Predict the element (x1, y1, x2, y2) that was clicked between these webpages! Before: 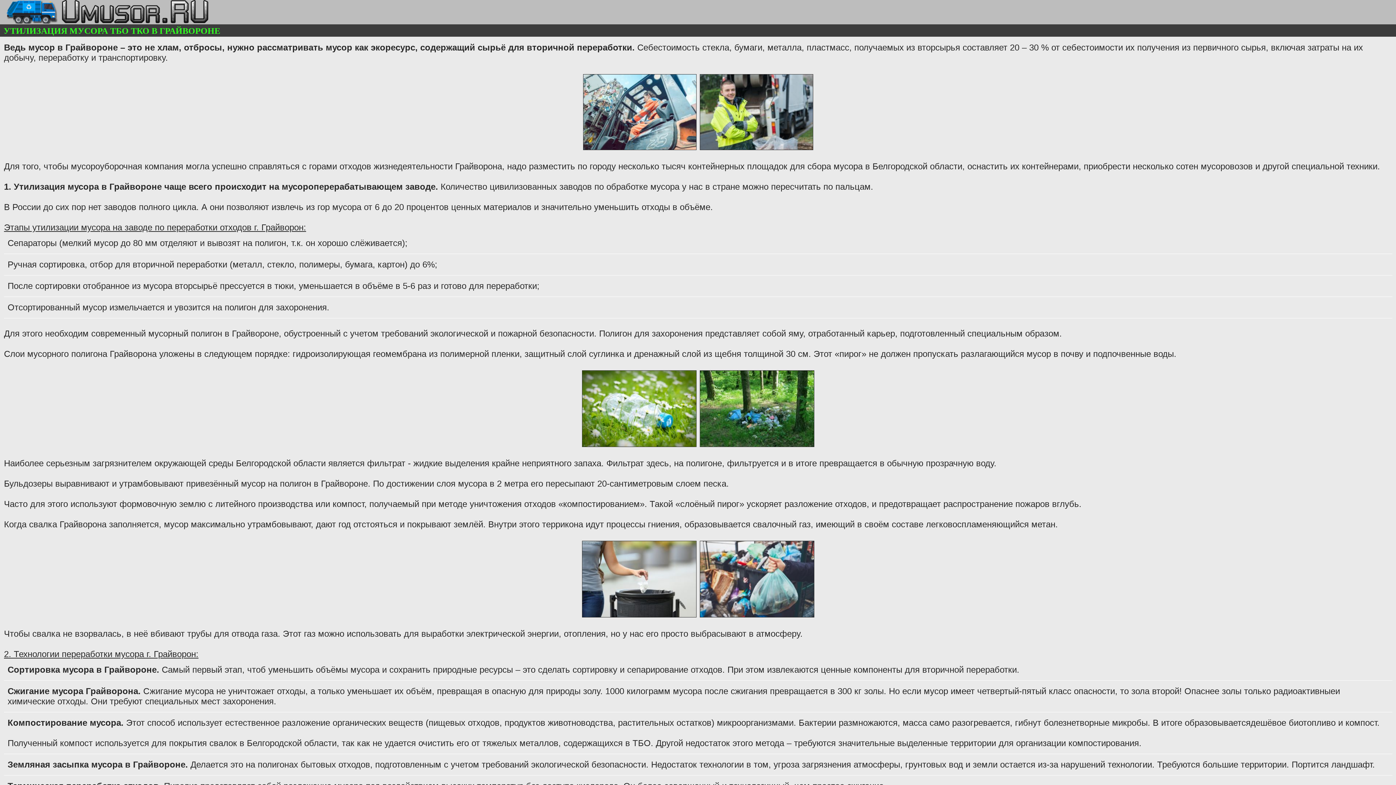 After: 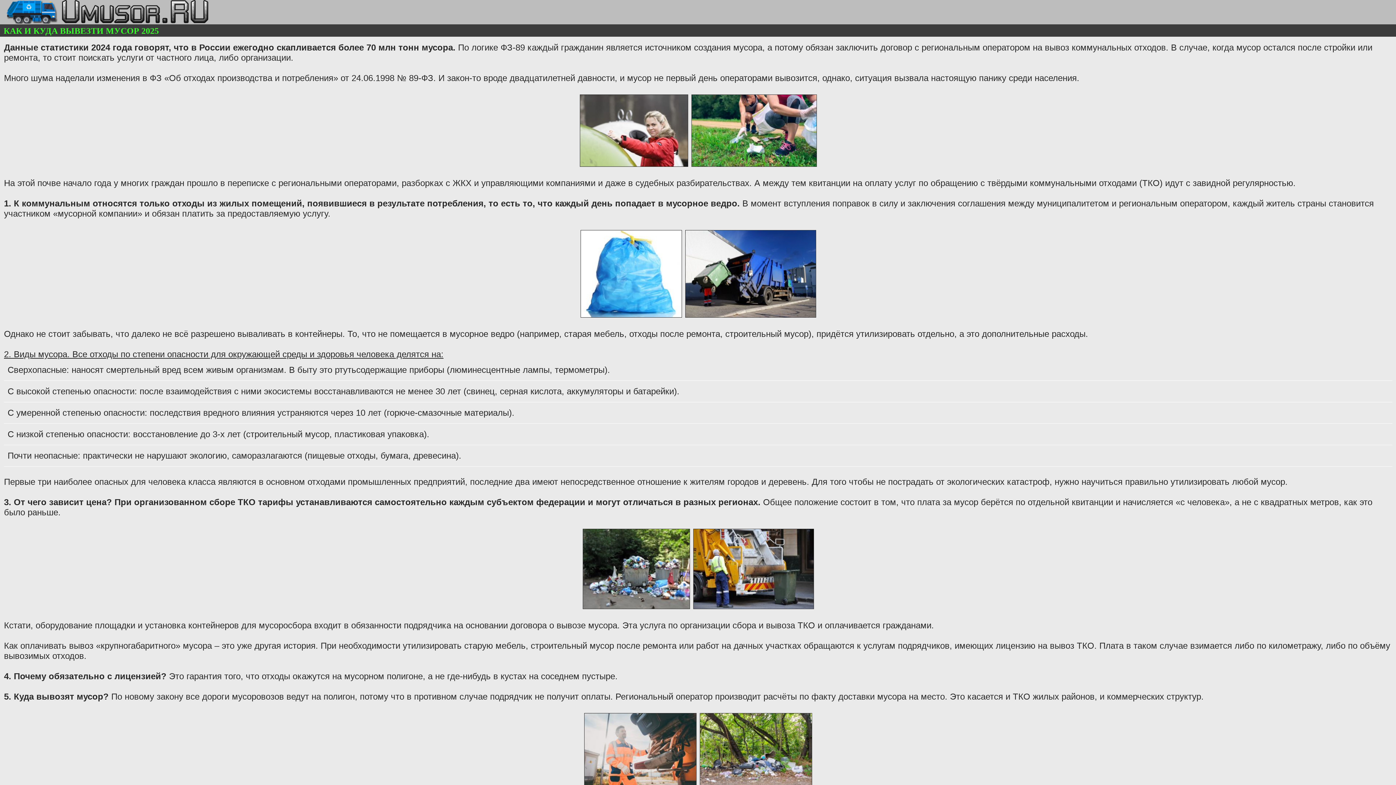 Action: bbox: (5, 13, 209, 25)